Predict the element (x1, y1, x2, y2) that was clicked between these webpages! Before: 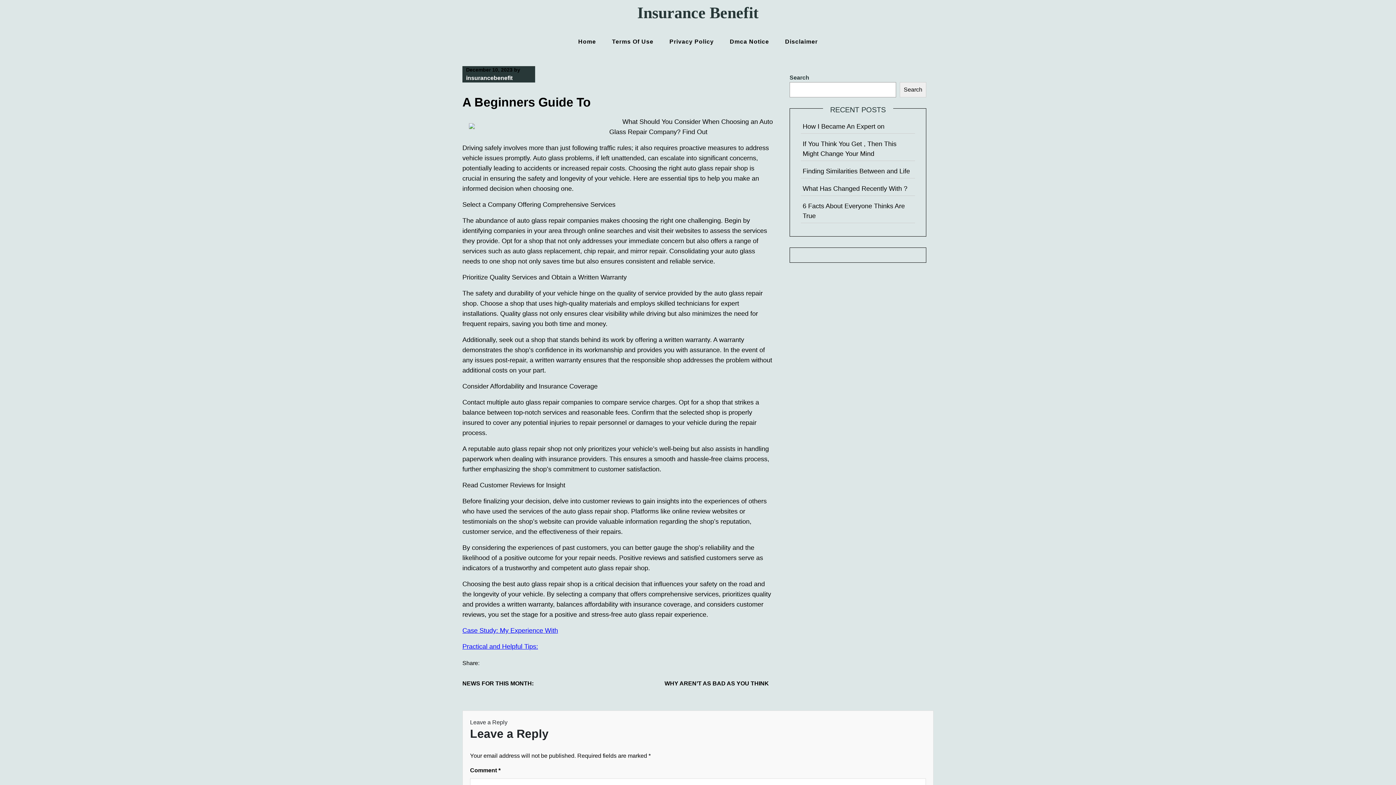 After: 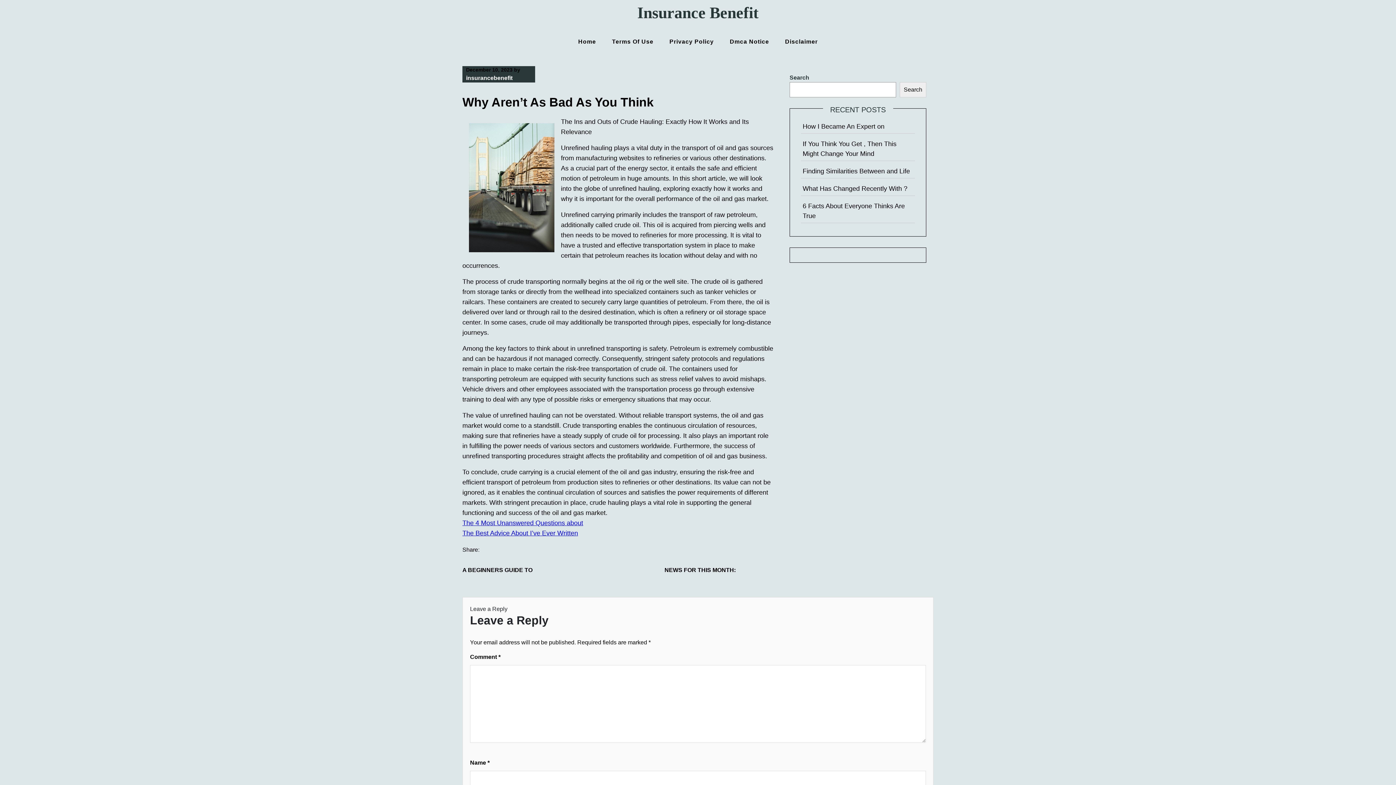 Action: bbox: (664, 679, 773, 688) label: WHY AREN’T AS BAD AS YOU THINK